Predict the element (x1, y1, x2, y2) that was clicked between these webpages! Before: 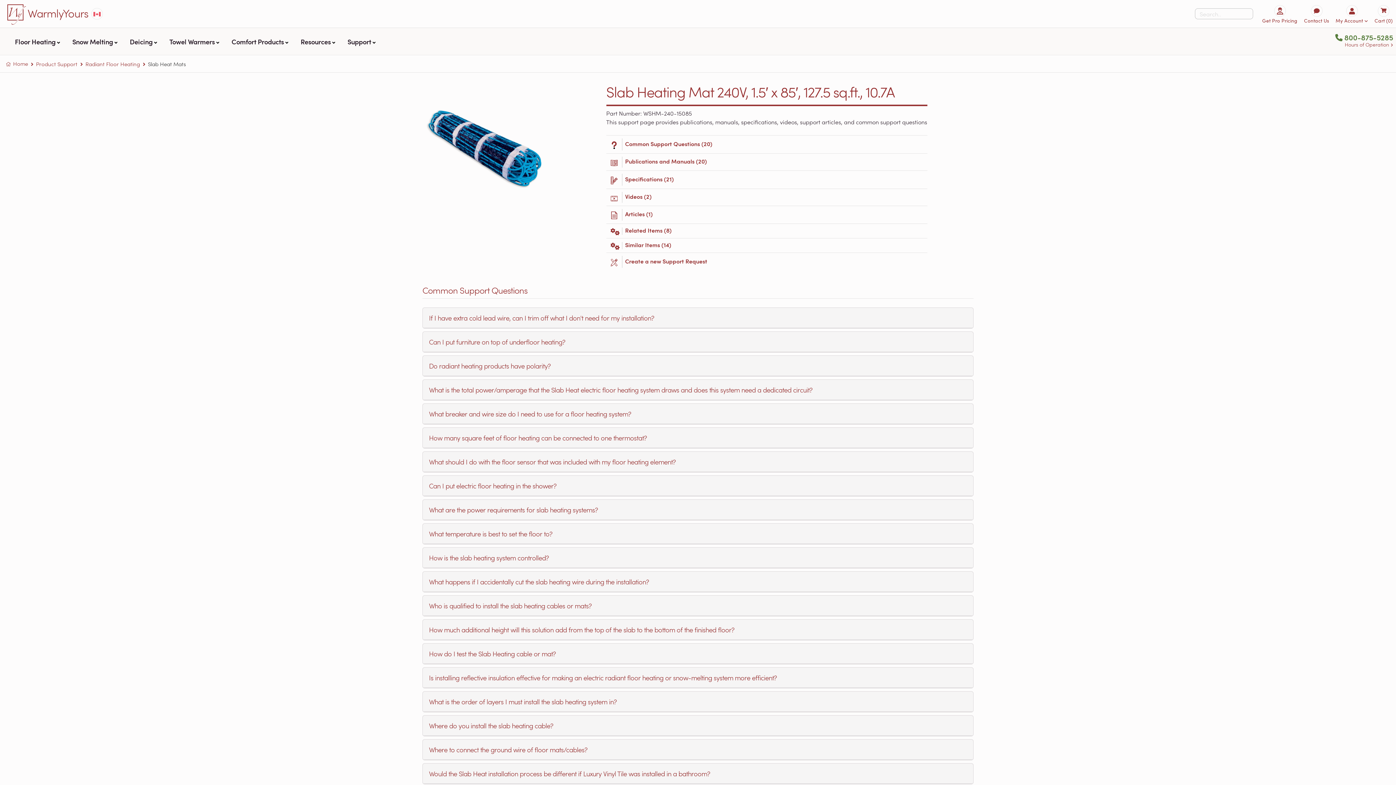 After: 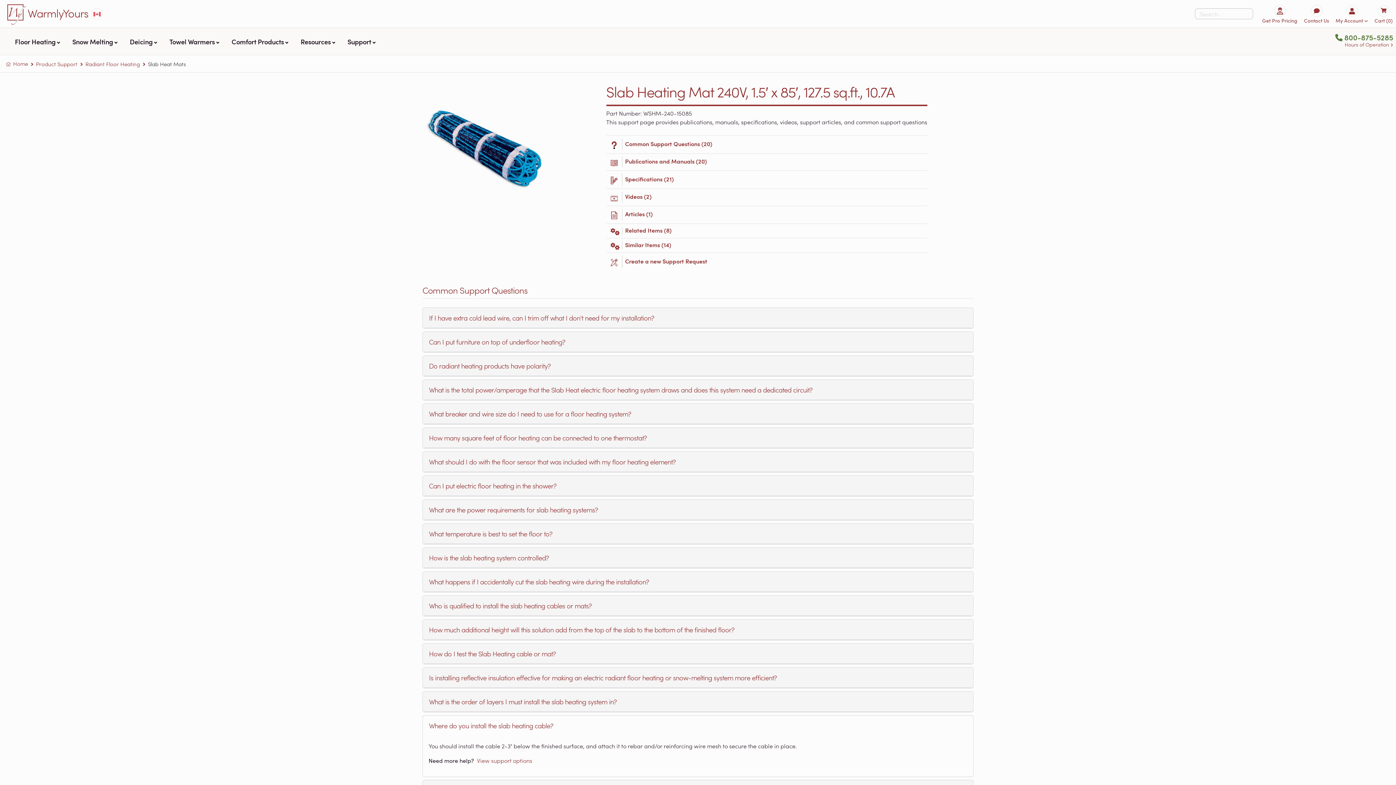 Action: label: Where do you install the slab heating cable? bbox: (422, 715, 973, 736)